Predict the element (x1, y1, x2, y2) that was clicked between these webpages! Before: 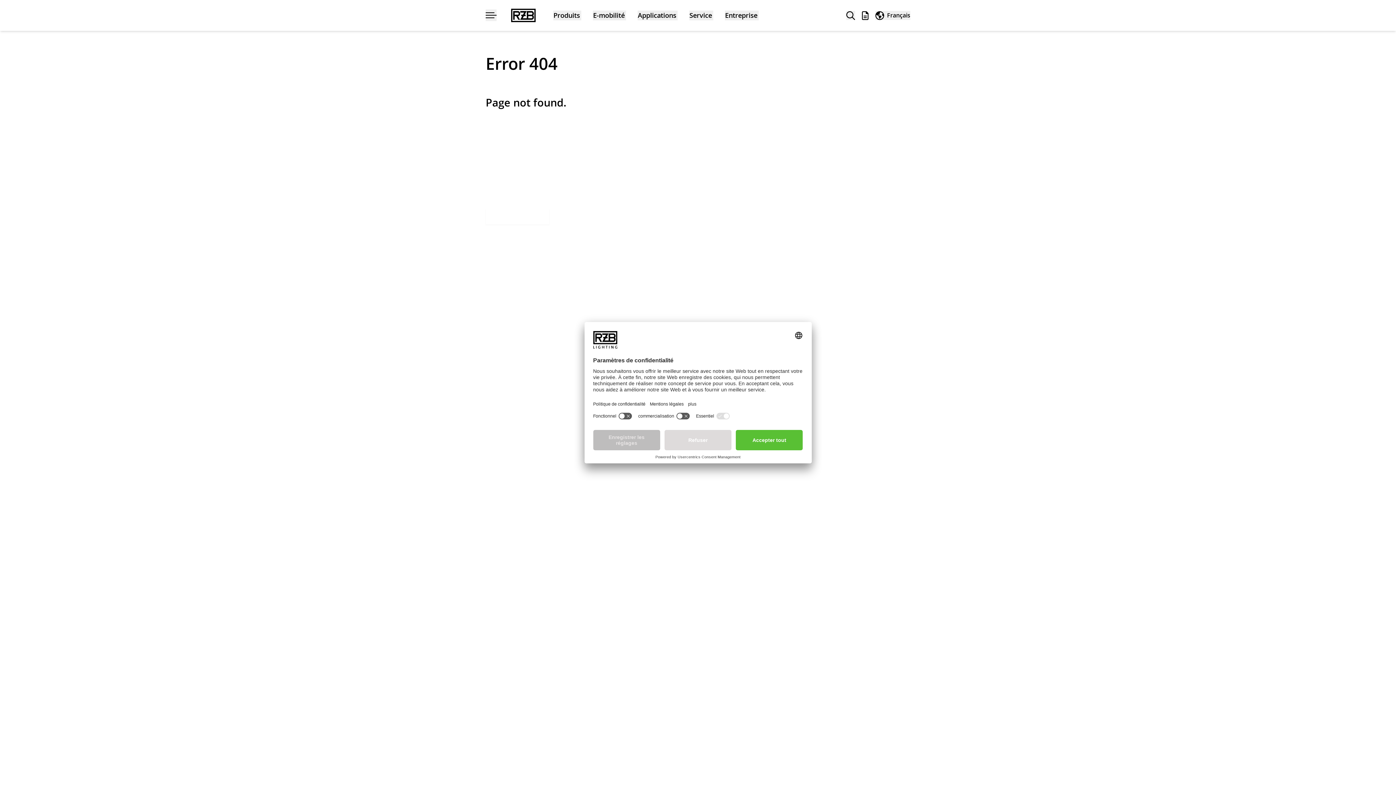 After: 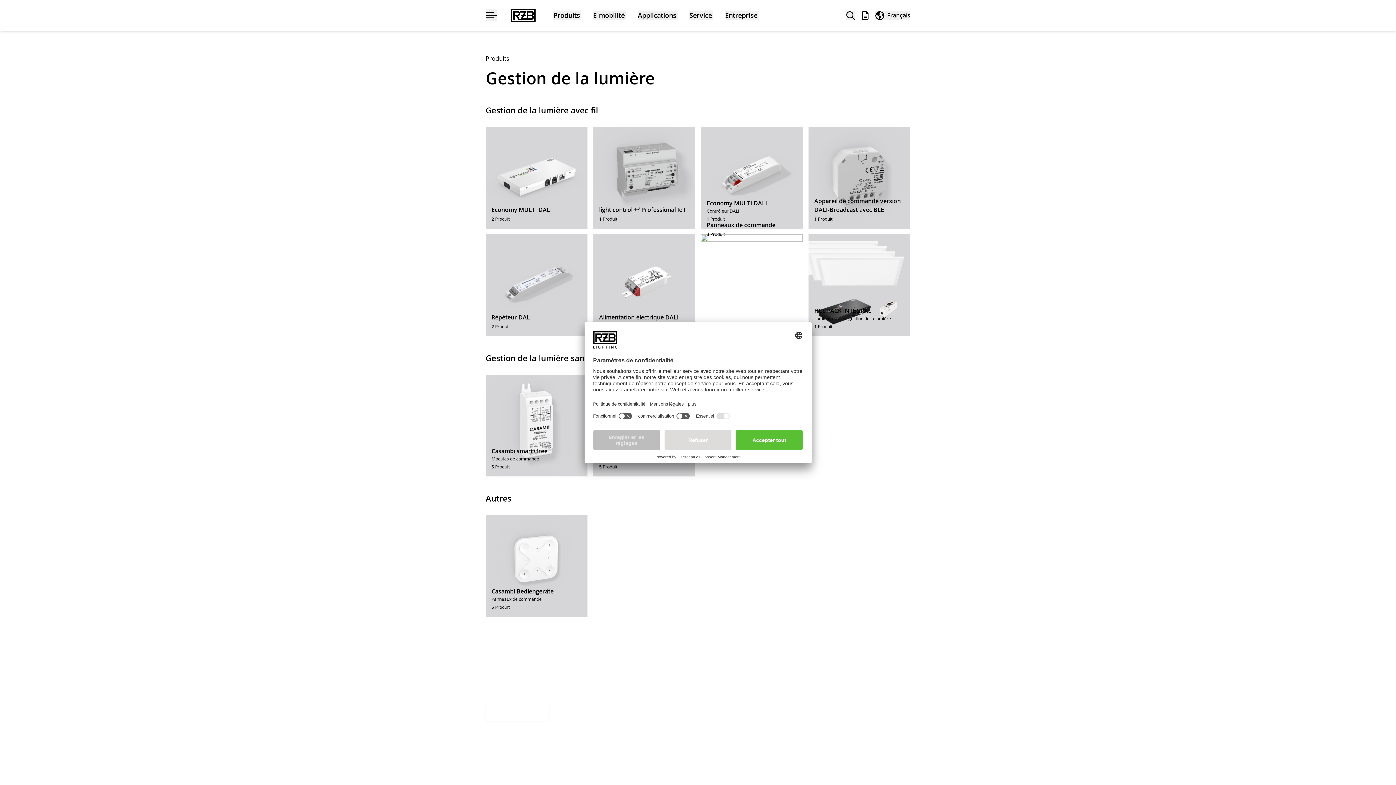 Action: bbox: (631, 226, 683, 233) label: Gestion de la lumière